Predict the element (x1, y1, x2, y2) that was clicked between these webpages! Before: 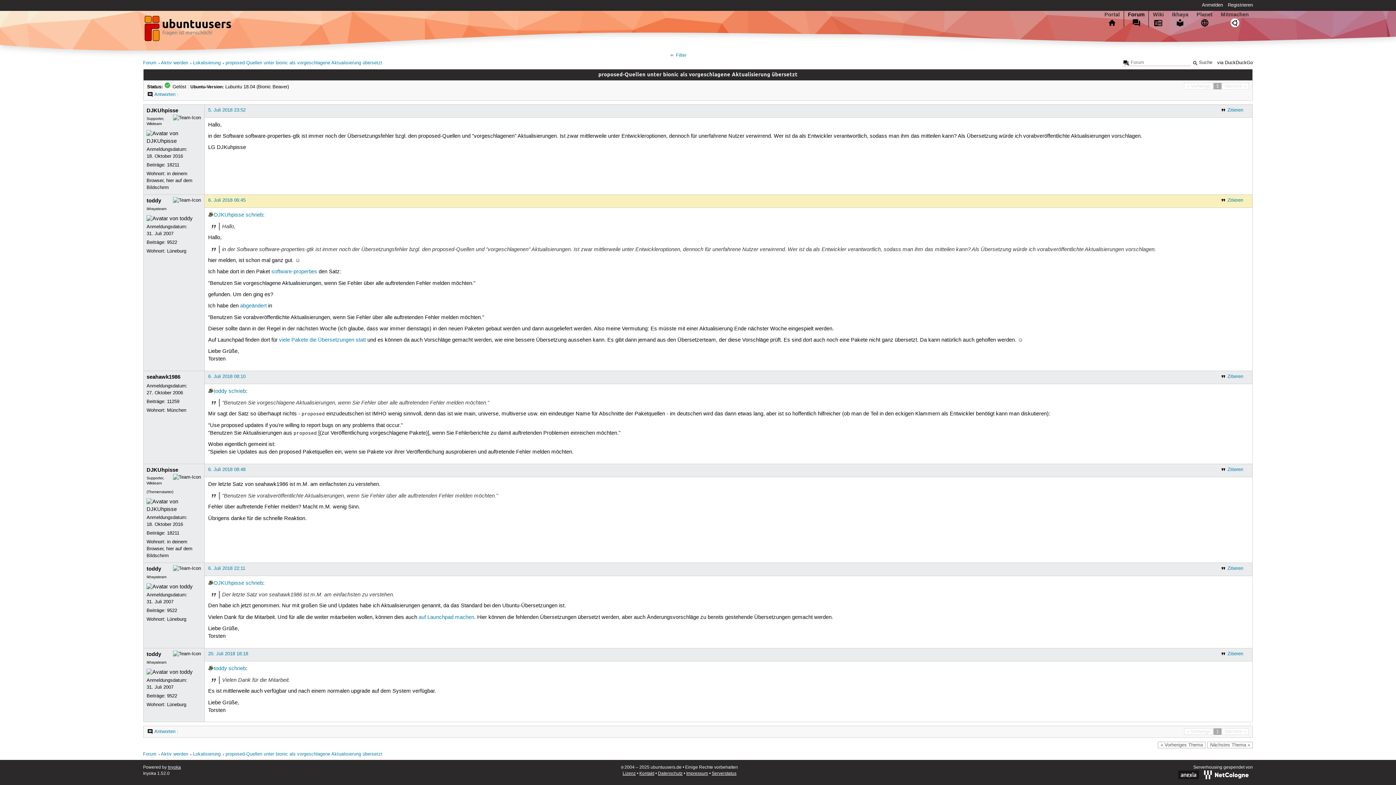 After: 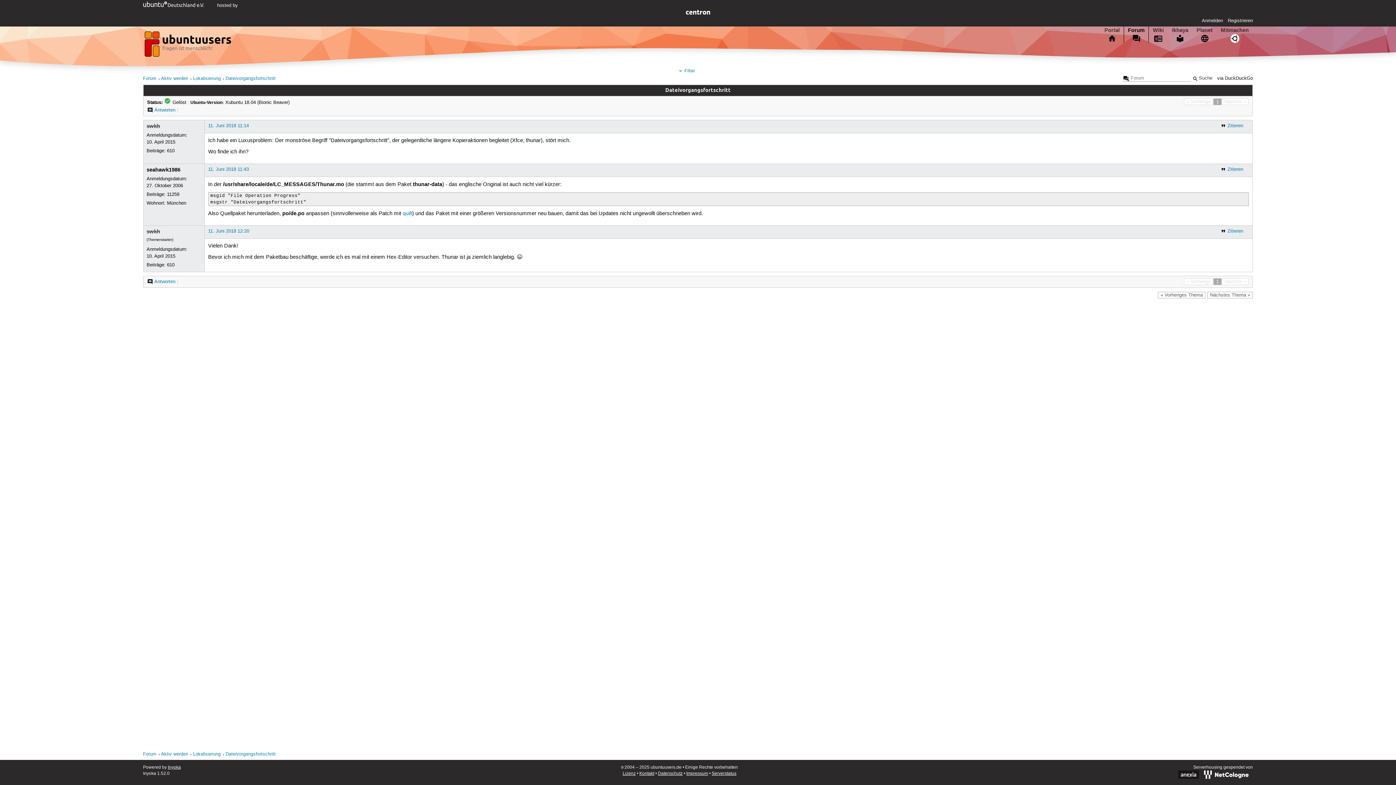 Action: label: « Vorheriges Thema bbox: (1158, 742, 1205, 748)